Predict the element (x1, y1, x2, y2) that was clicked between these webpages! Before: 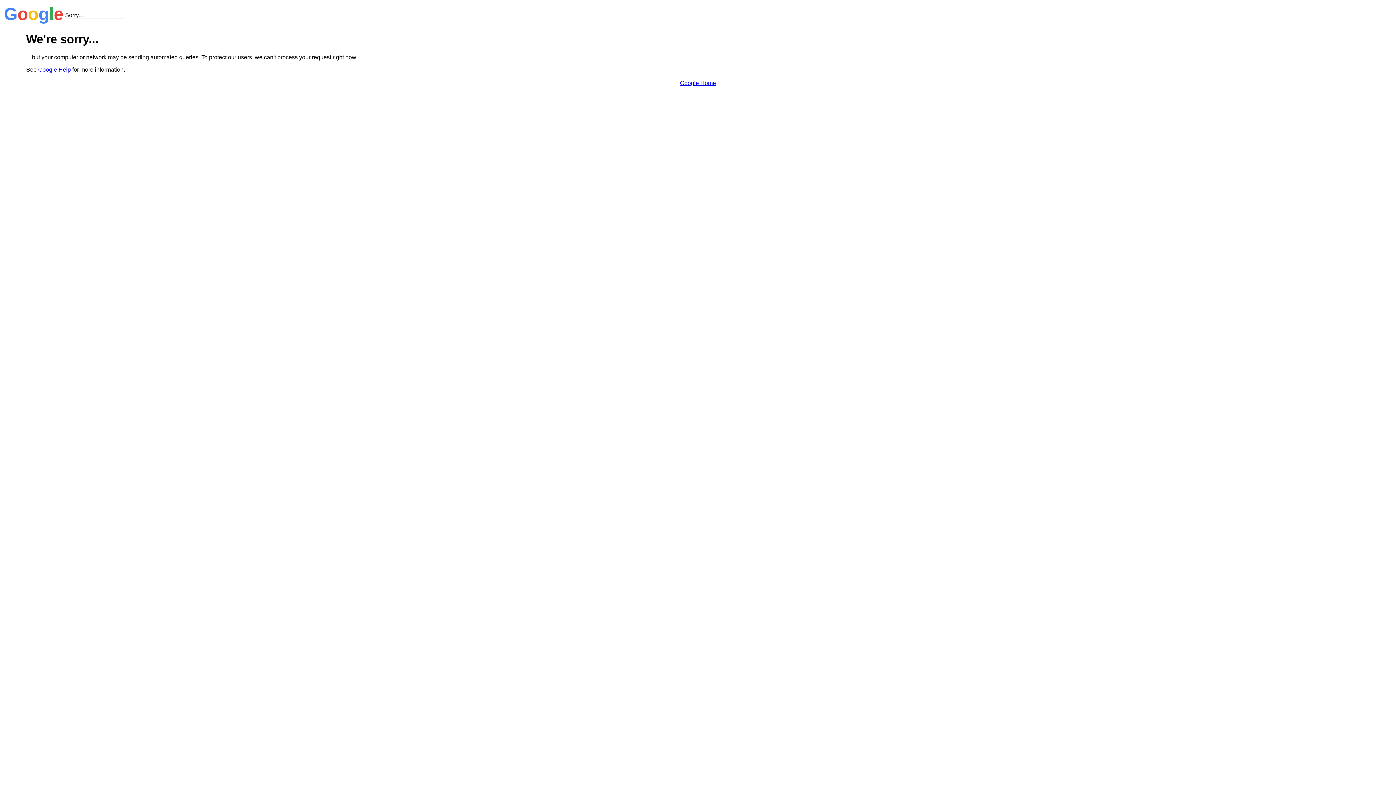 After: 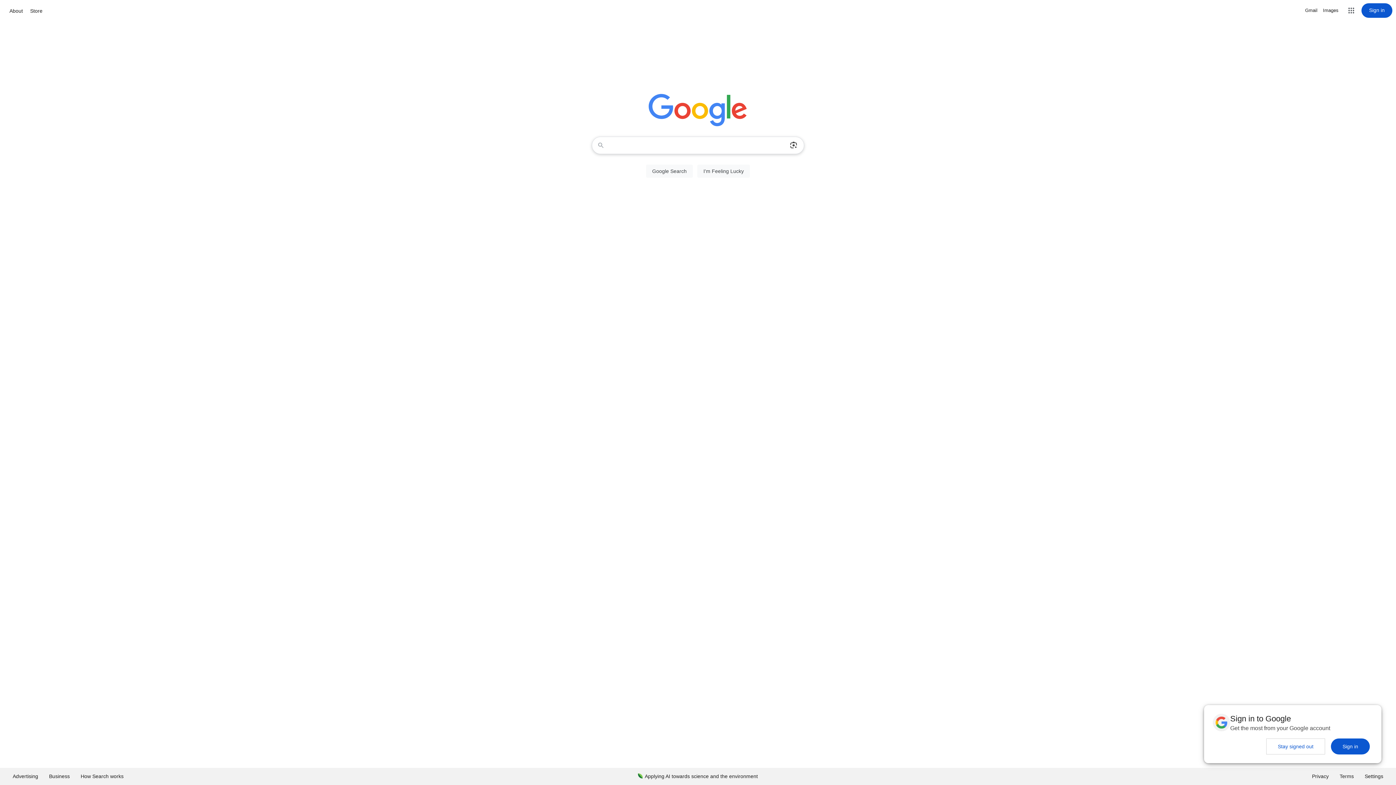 Action: bbox: (680, 79, 716, 86) label: Google Home